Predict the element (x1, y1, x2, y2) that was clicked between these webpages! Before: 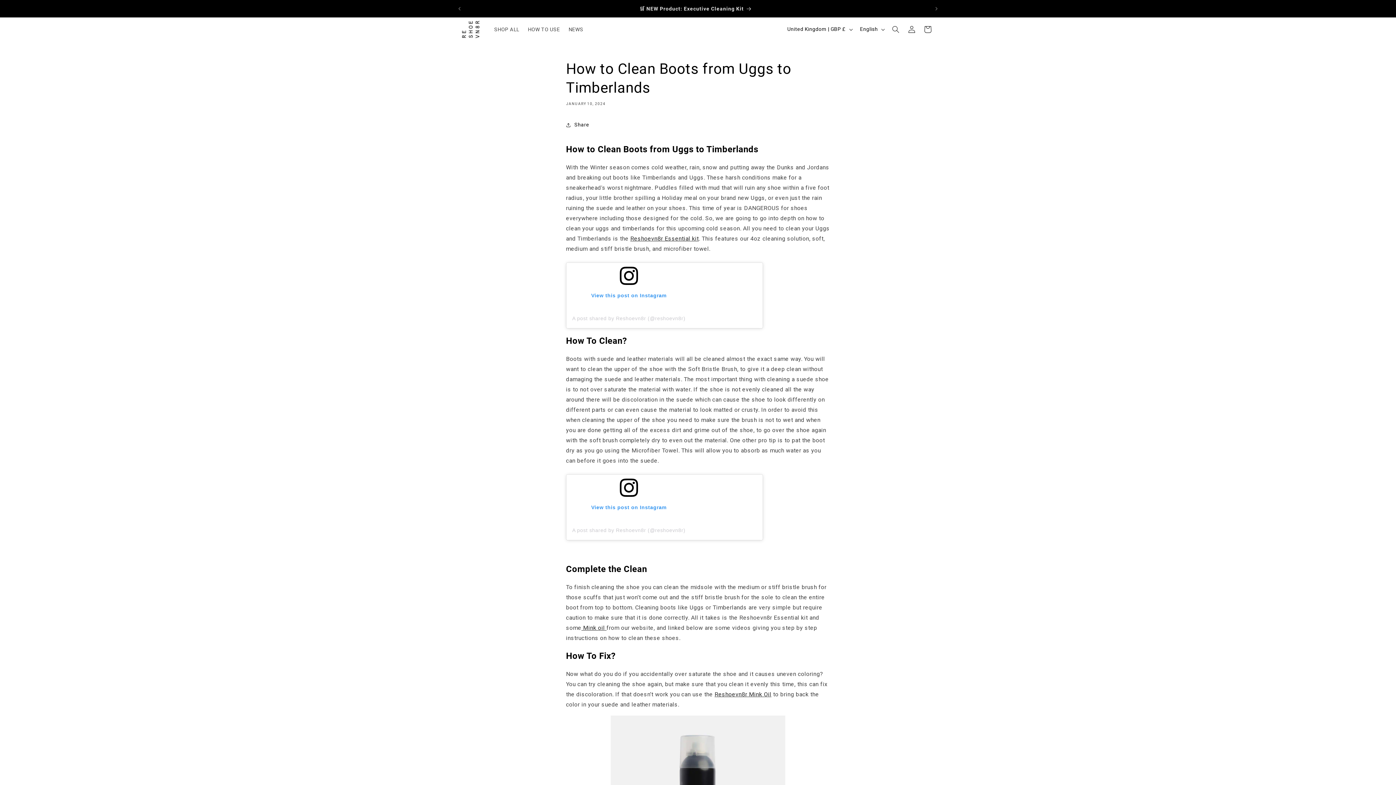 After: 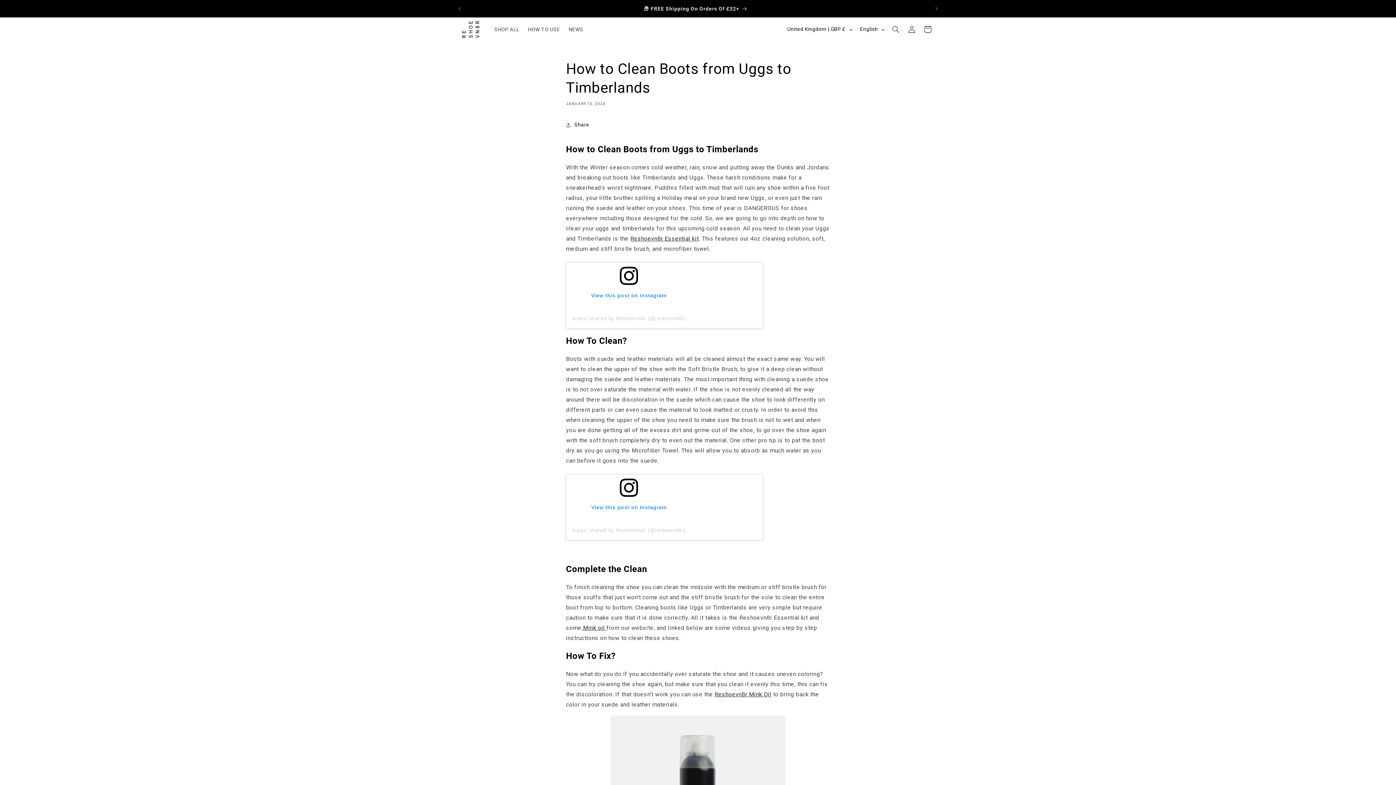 Action: label: A post shared by Reshoevn8r (@reshoevn8r) bbox: (572, 527, 685, 533)